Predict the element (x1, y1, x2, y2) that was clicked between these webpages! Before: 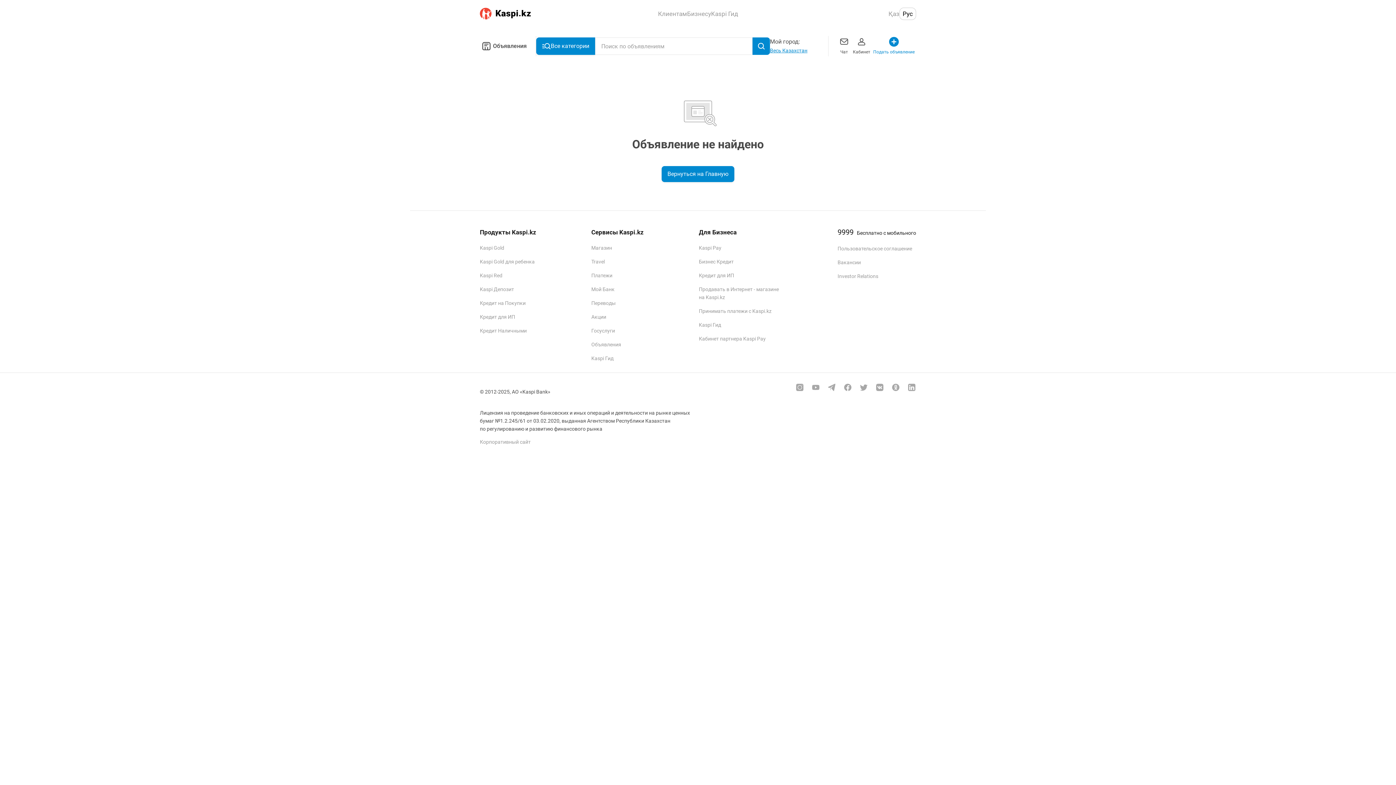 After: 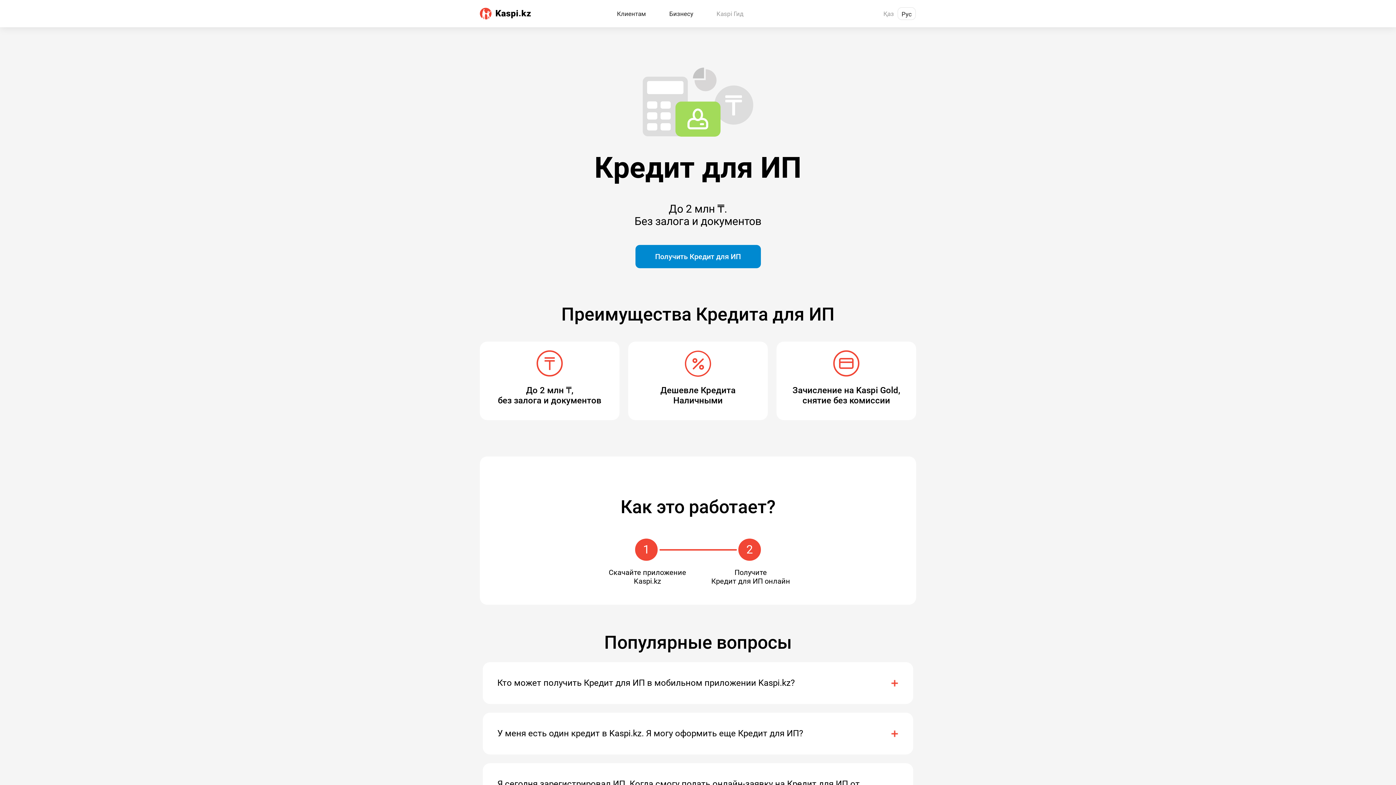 Action: label: Кредит для ИП bbox: (699, 272, 734, 278)